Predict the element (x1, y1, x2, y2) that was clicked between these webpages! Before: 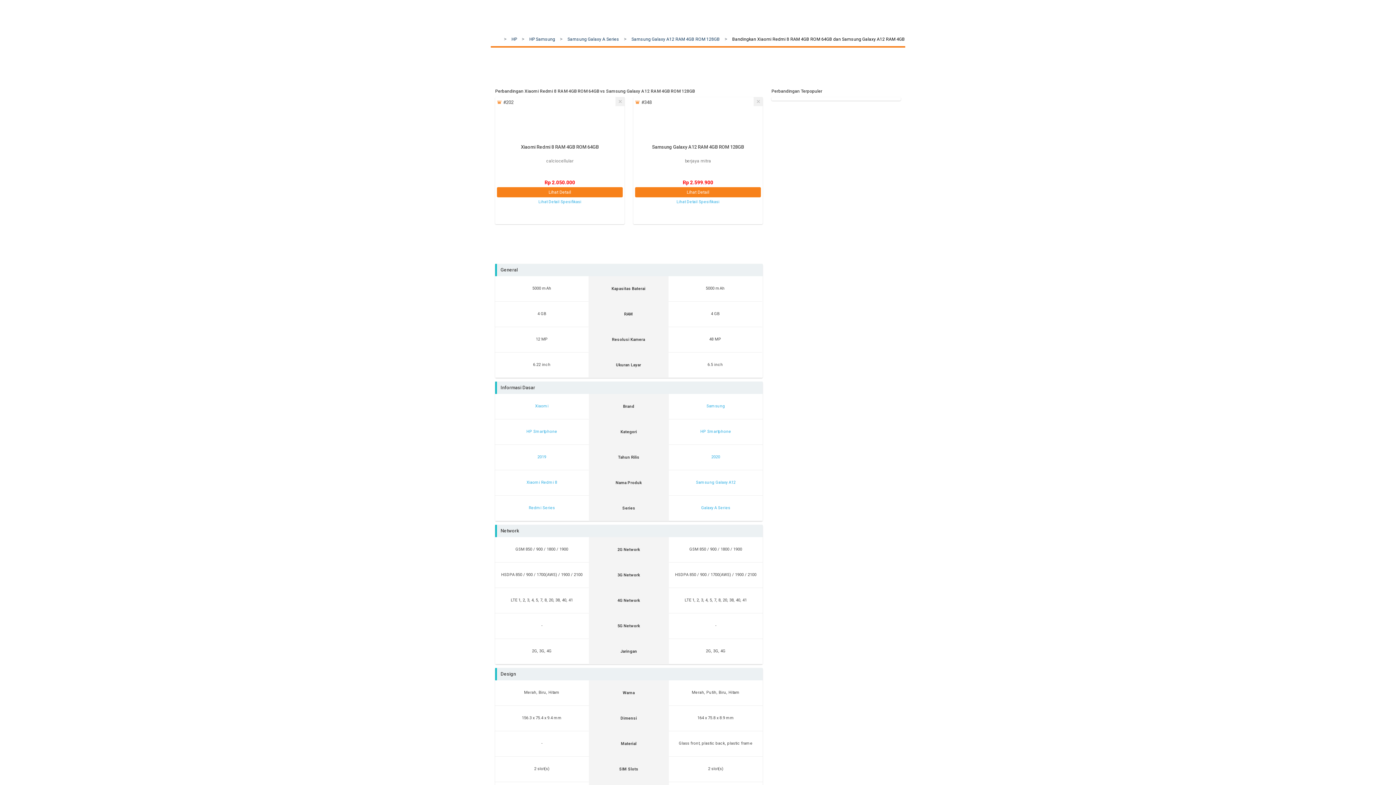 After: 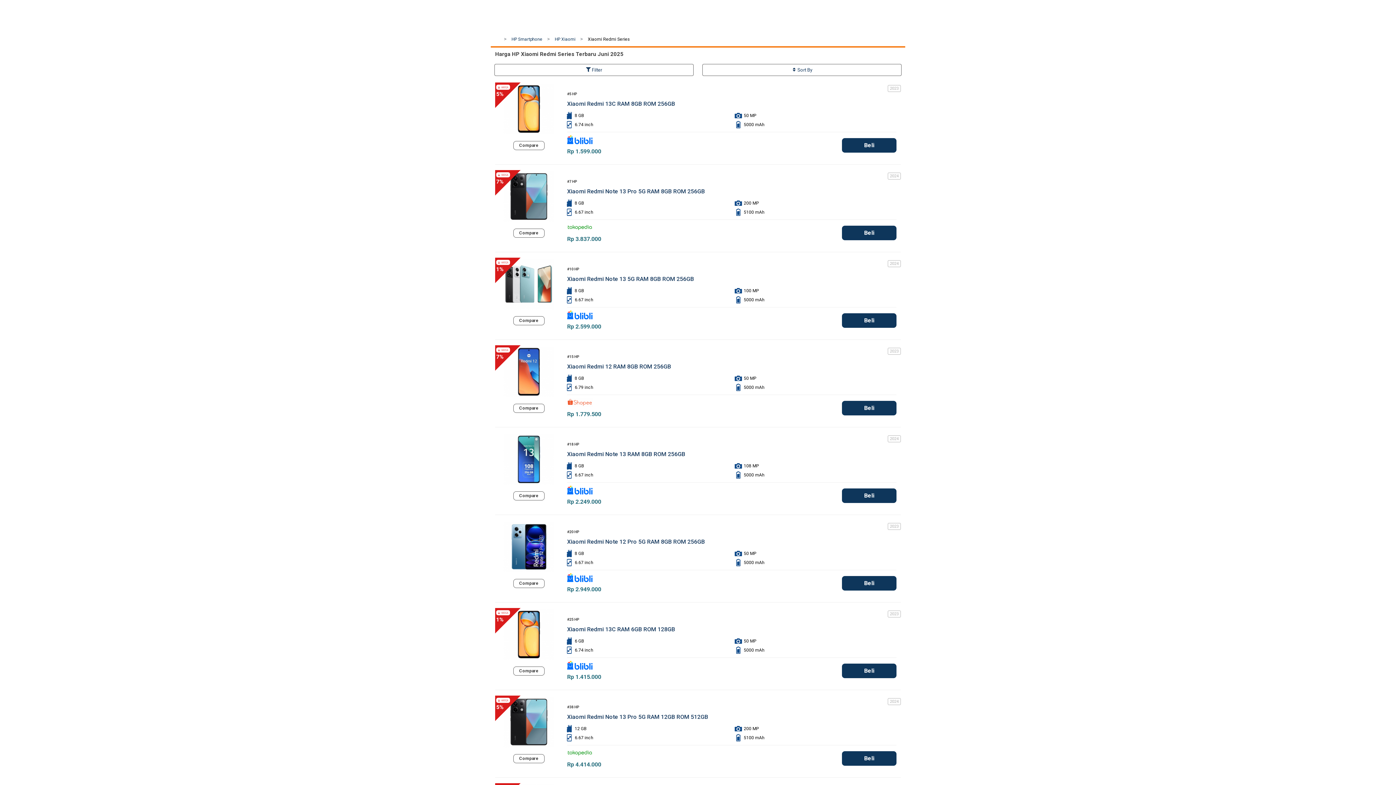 Action: label: Redmi Series bbox: (528, 505, 555, 510)